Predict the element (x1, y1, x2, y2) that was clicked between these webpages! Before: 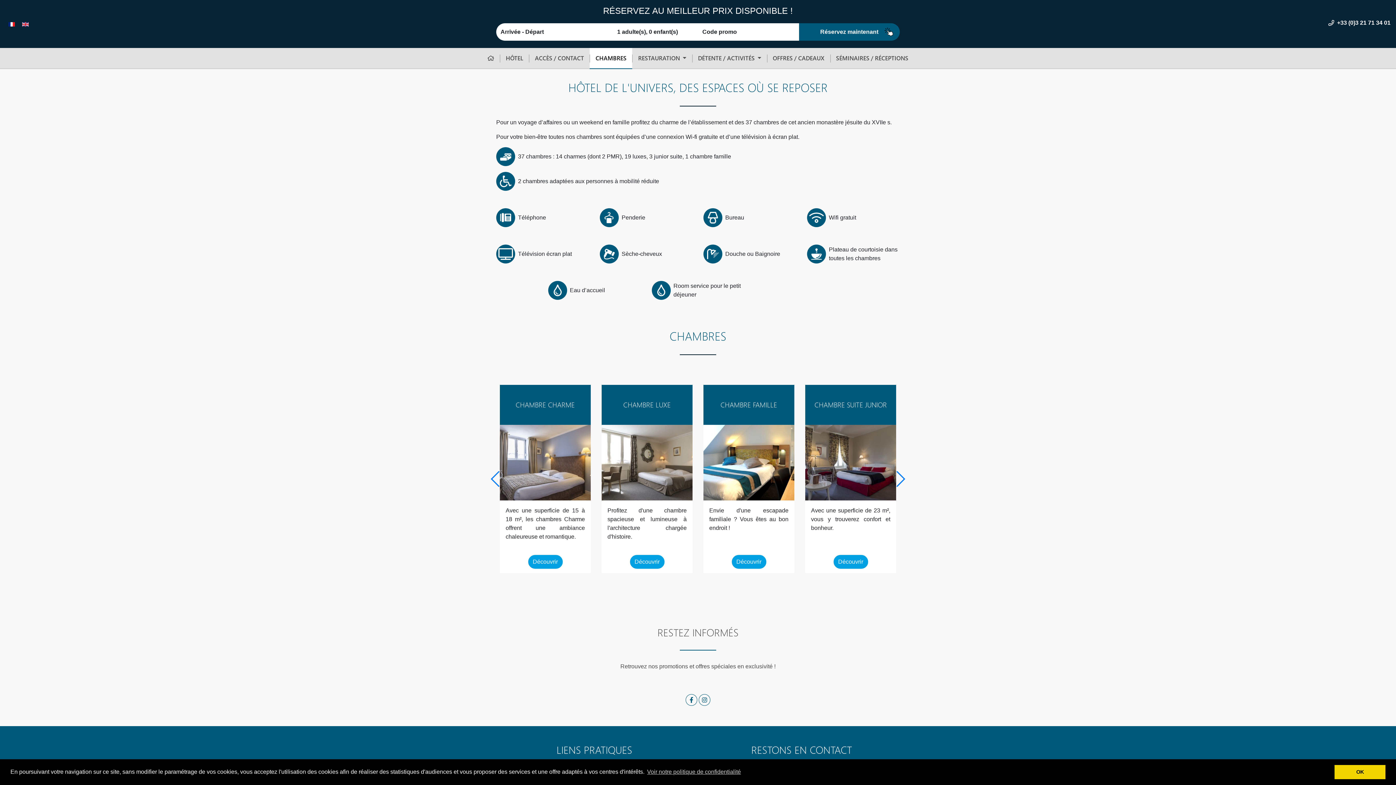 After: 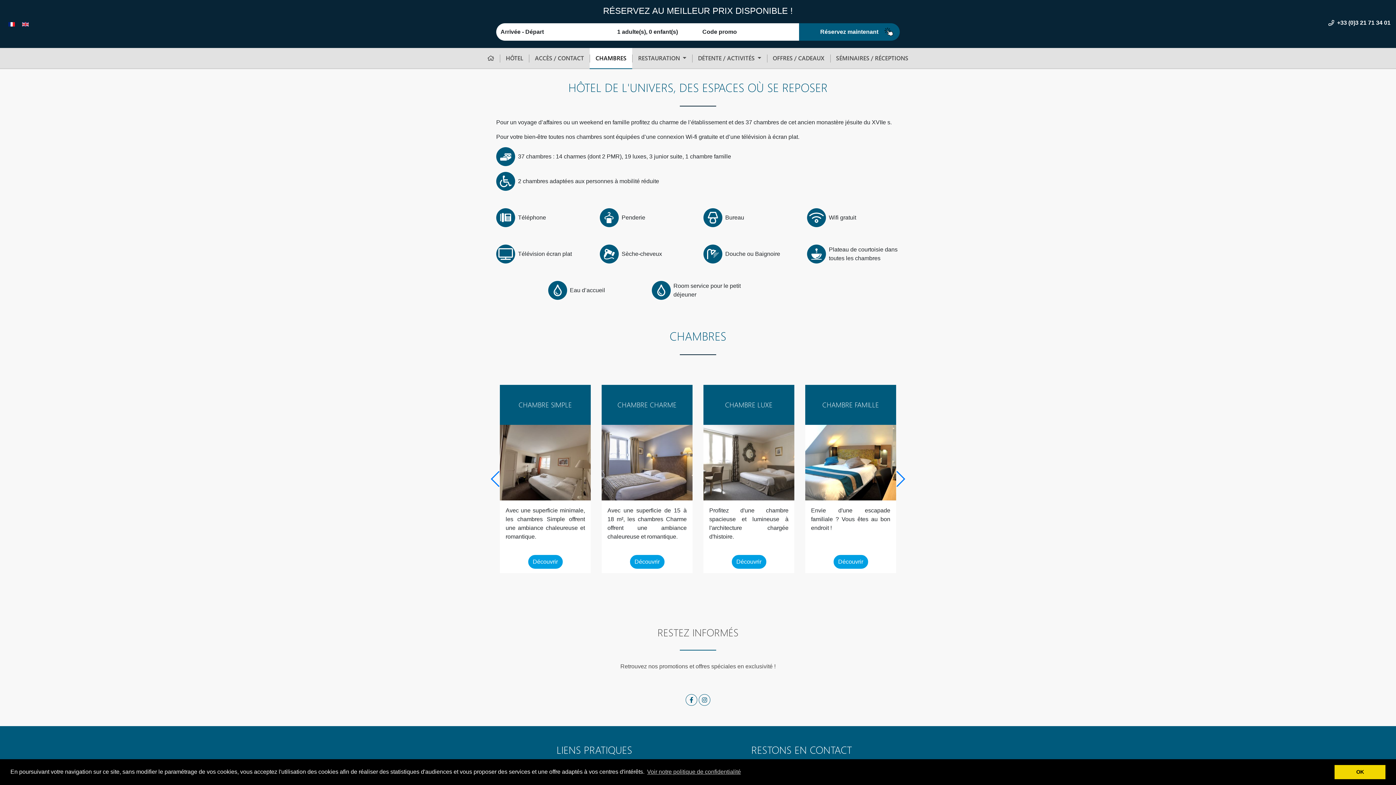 Action: bbox: (490, 471, 500, 487) label: Previous slide